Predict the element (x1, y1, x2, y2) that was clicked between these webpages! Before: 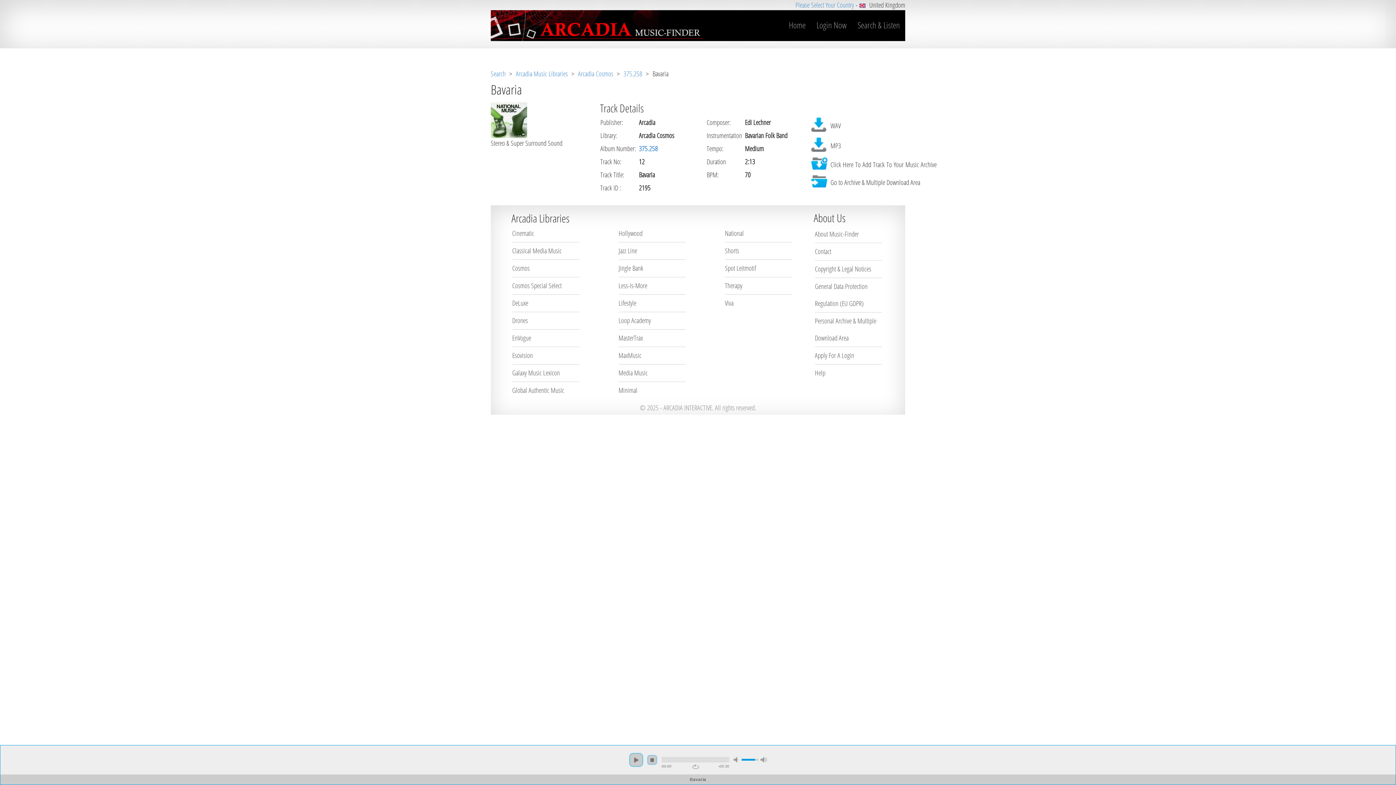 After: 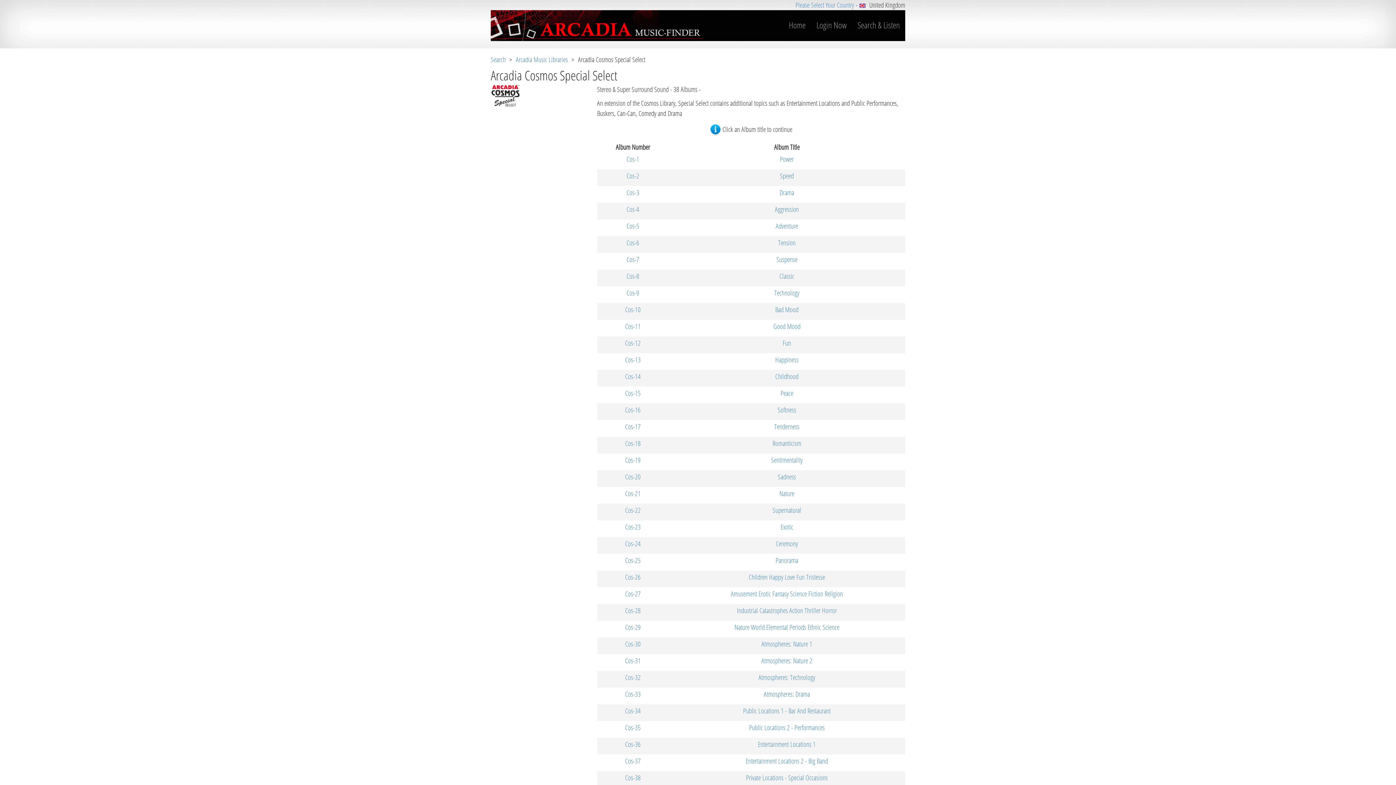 Action: label: Cosmos Special Select bbox: (512, 281, 561, 290)